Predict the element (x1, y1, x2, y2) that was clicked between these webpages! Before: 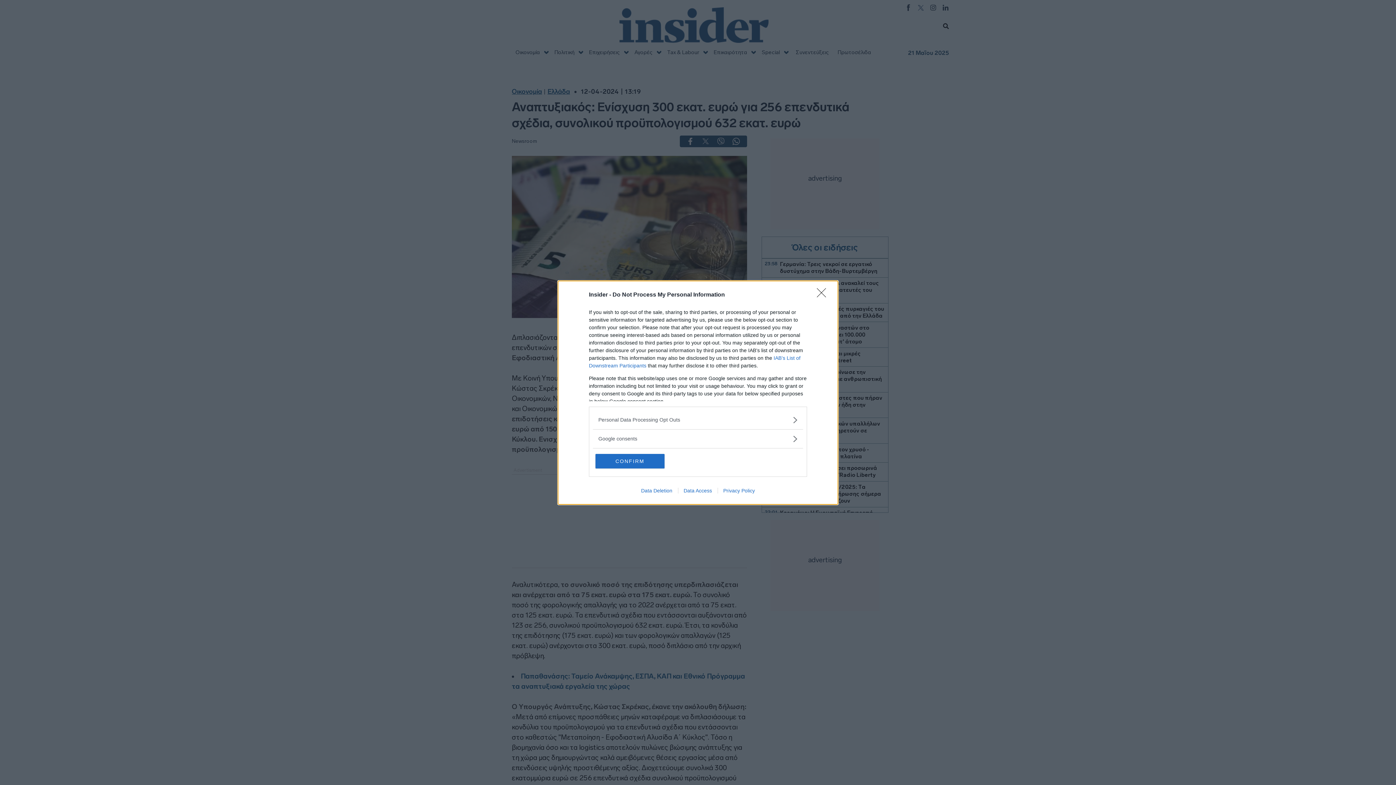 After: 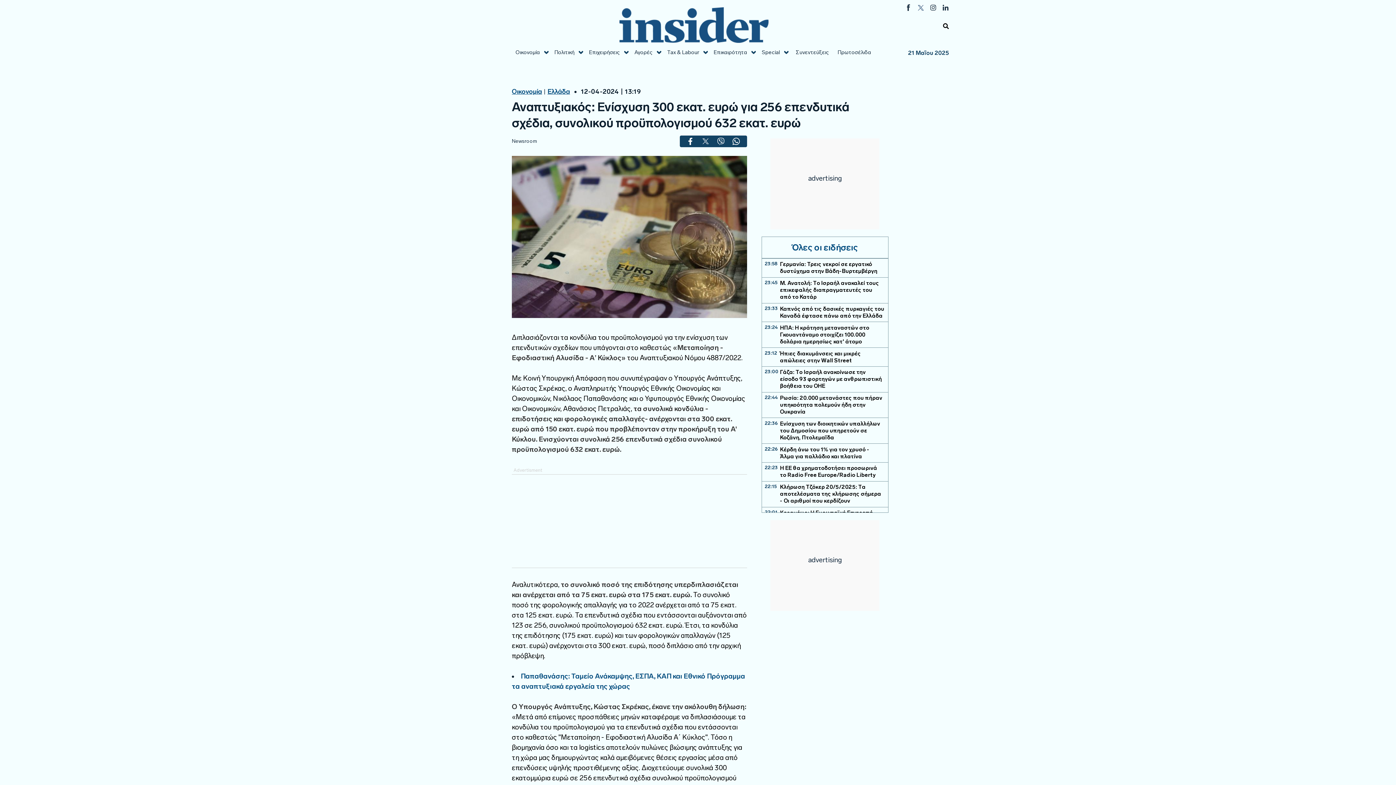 Action: label: Close bbox: (817, 288, 830, 302)